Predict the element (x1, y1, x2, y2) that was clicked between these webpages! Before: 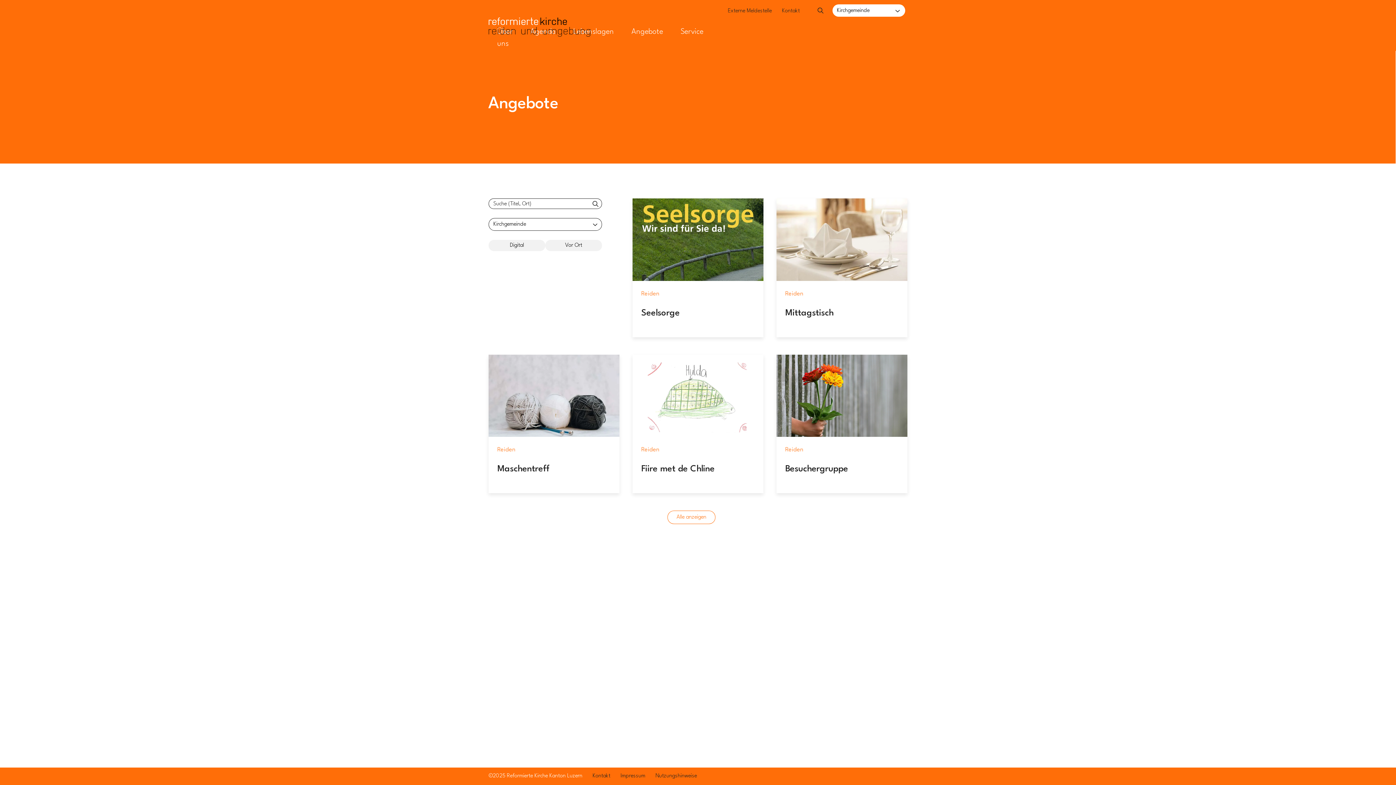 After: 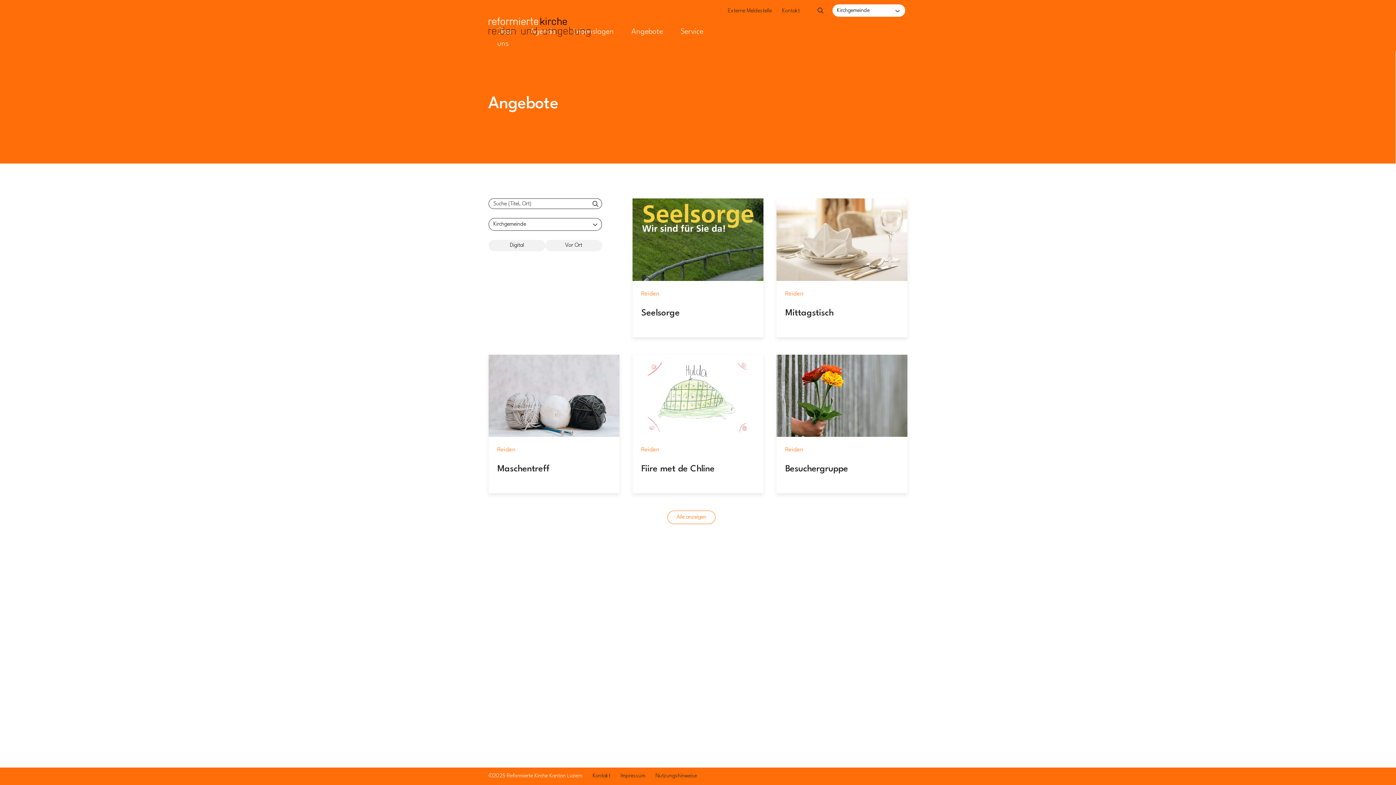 Action: bbox: (612, 773, 645, 779) label: Impressum